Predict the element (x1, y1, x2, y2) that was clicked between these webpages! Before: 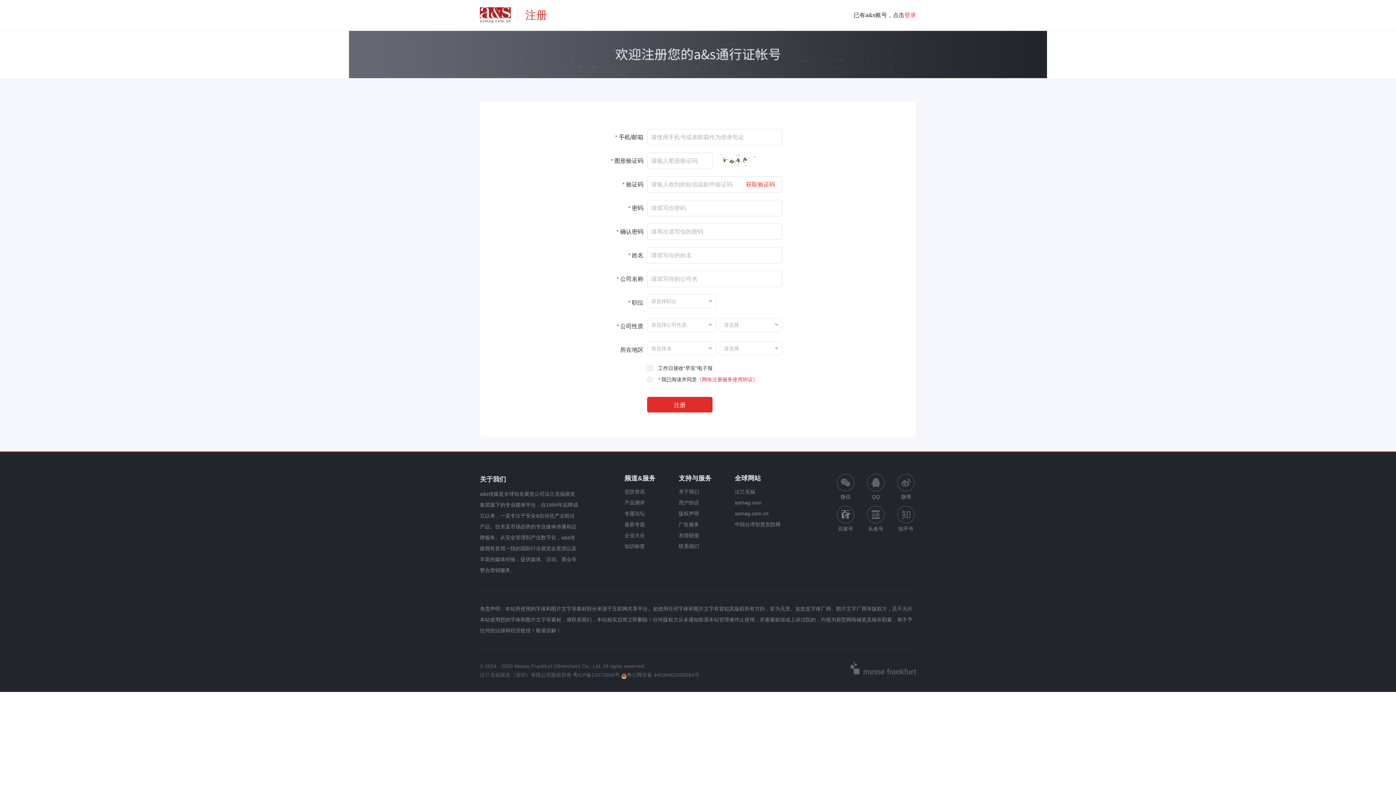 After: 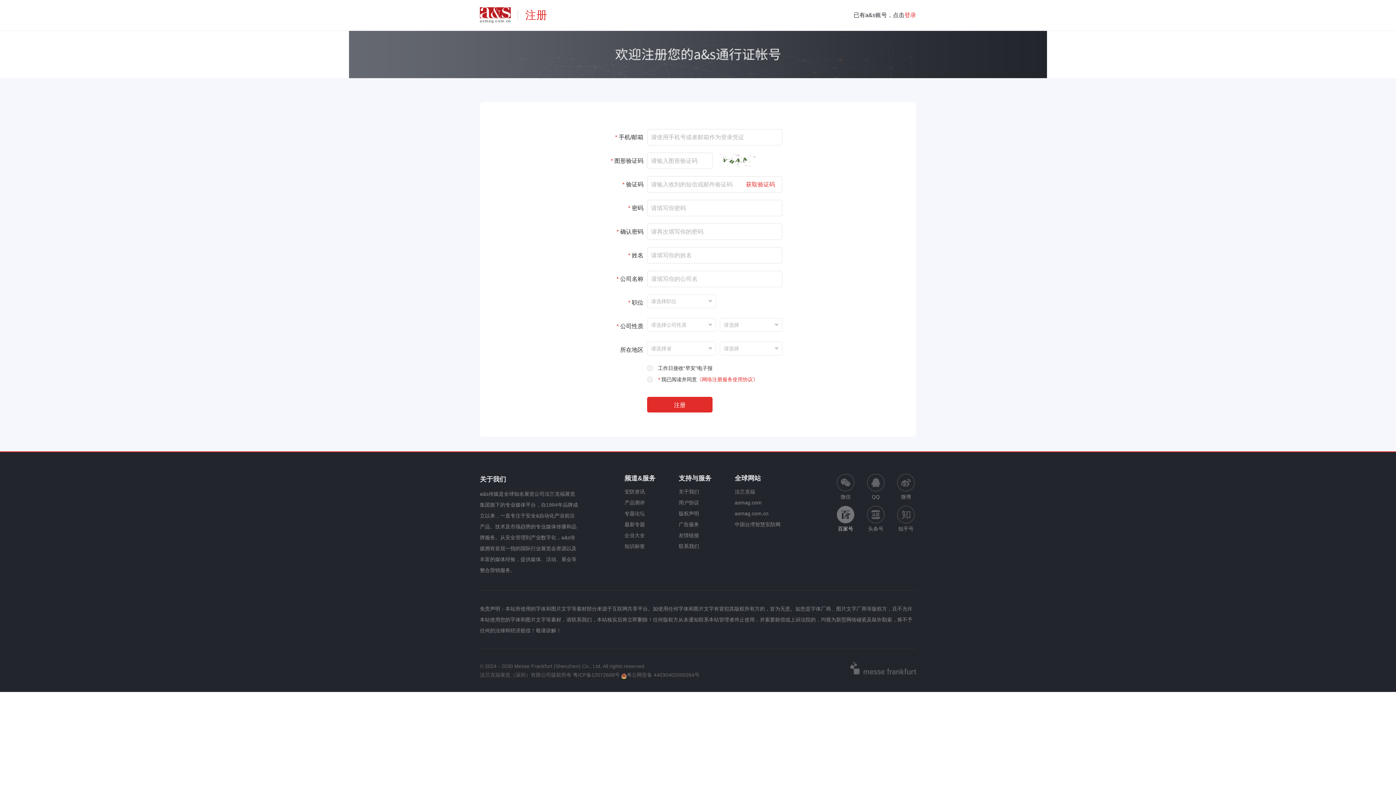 Action: label: 百家号 bbox: (837, 506, 854, 534)